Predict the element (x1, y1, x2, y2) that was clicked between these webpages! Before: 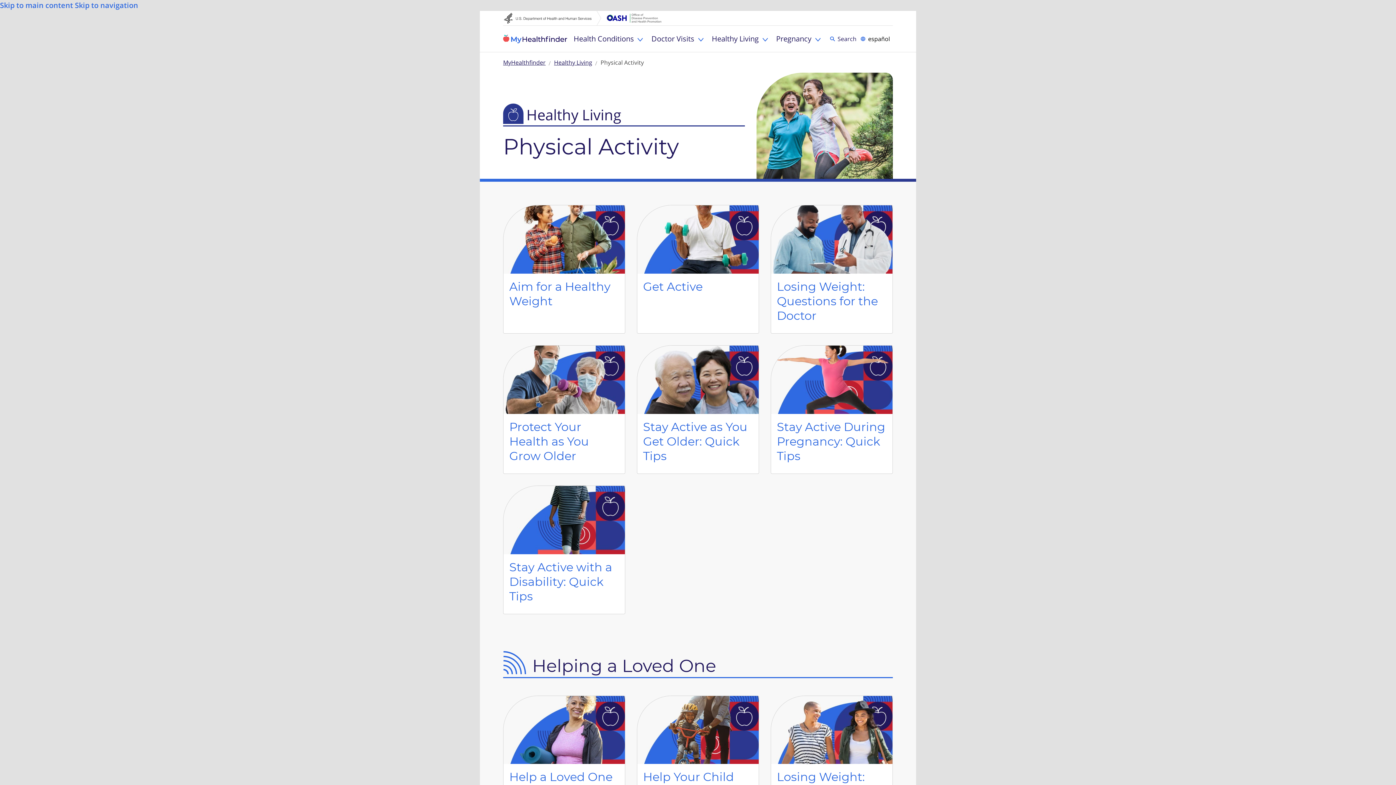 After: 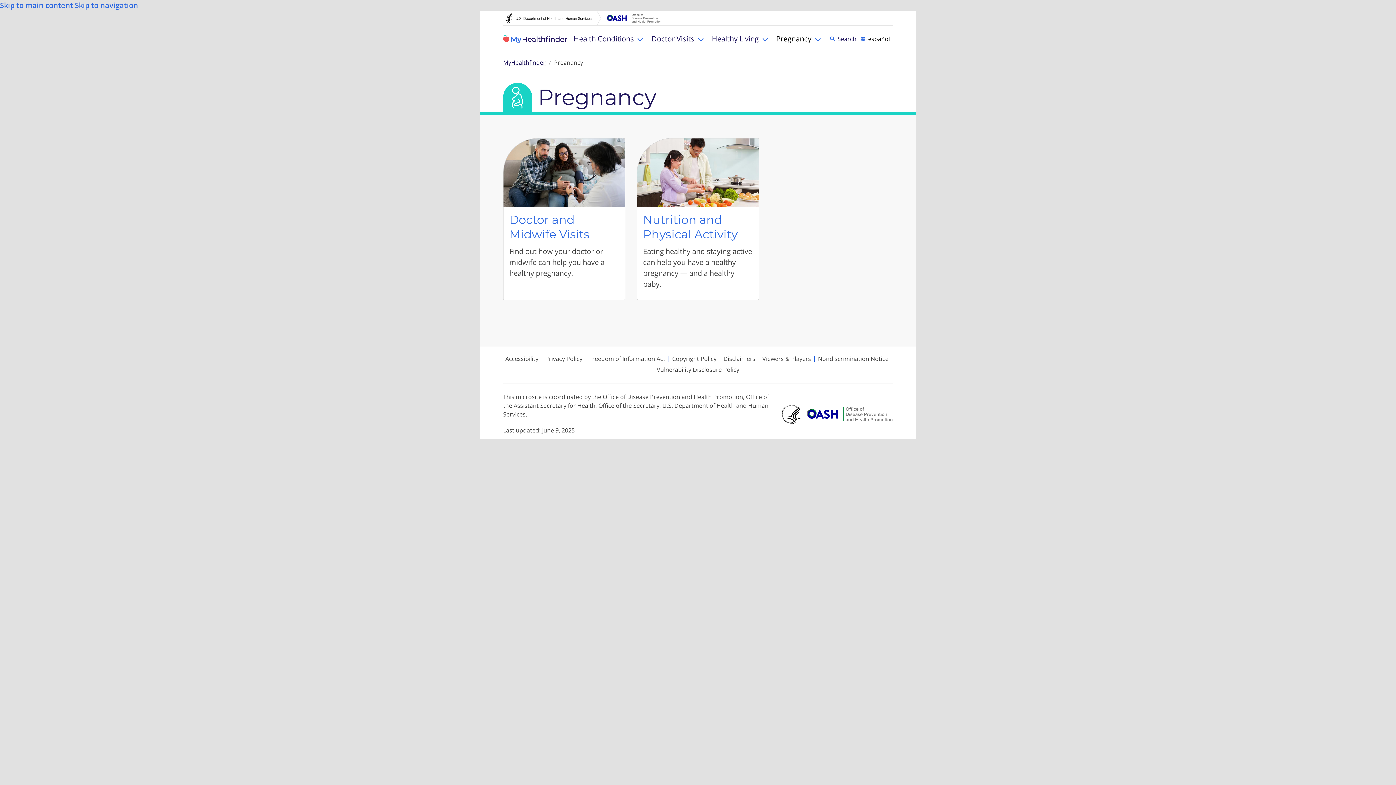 Action: bbox: (776, 30, 813, 47) label: Pregnancy